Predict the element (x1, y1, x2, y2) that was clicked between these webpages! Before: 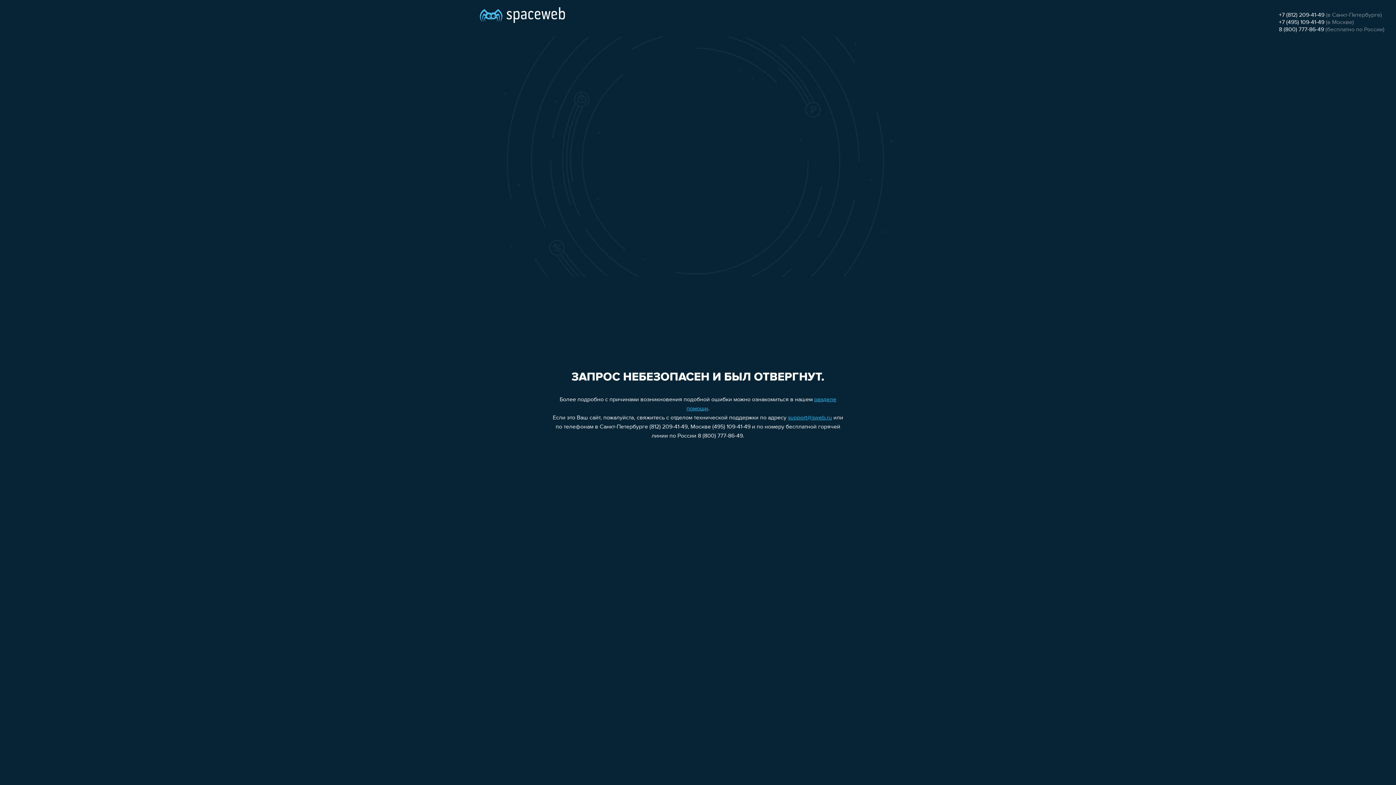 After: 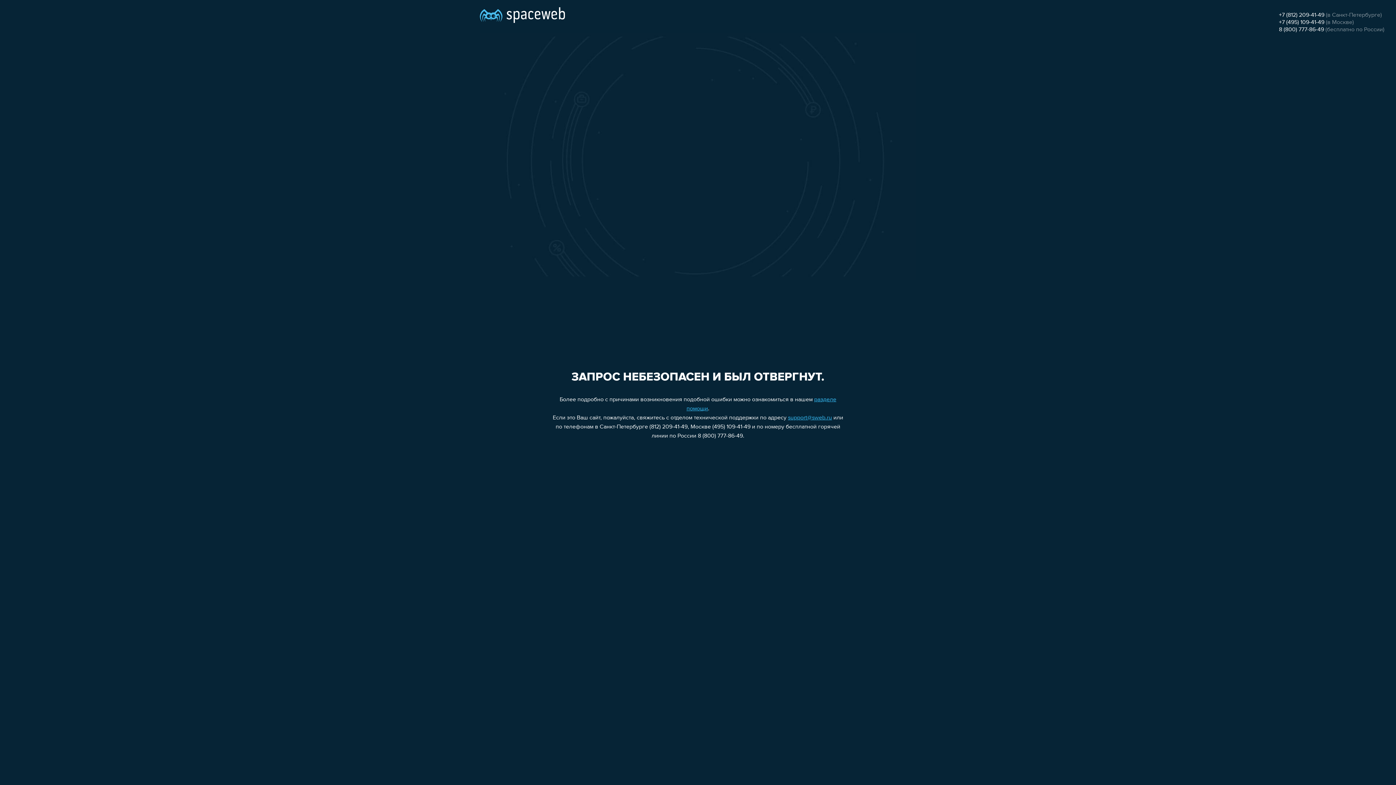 Action: label: +7 (495) 109-41-49 bbox: (1279, 19, 1324, 25)